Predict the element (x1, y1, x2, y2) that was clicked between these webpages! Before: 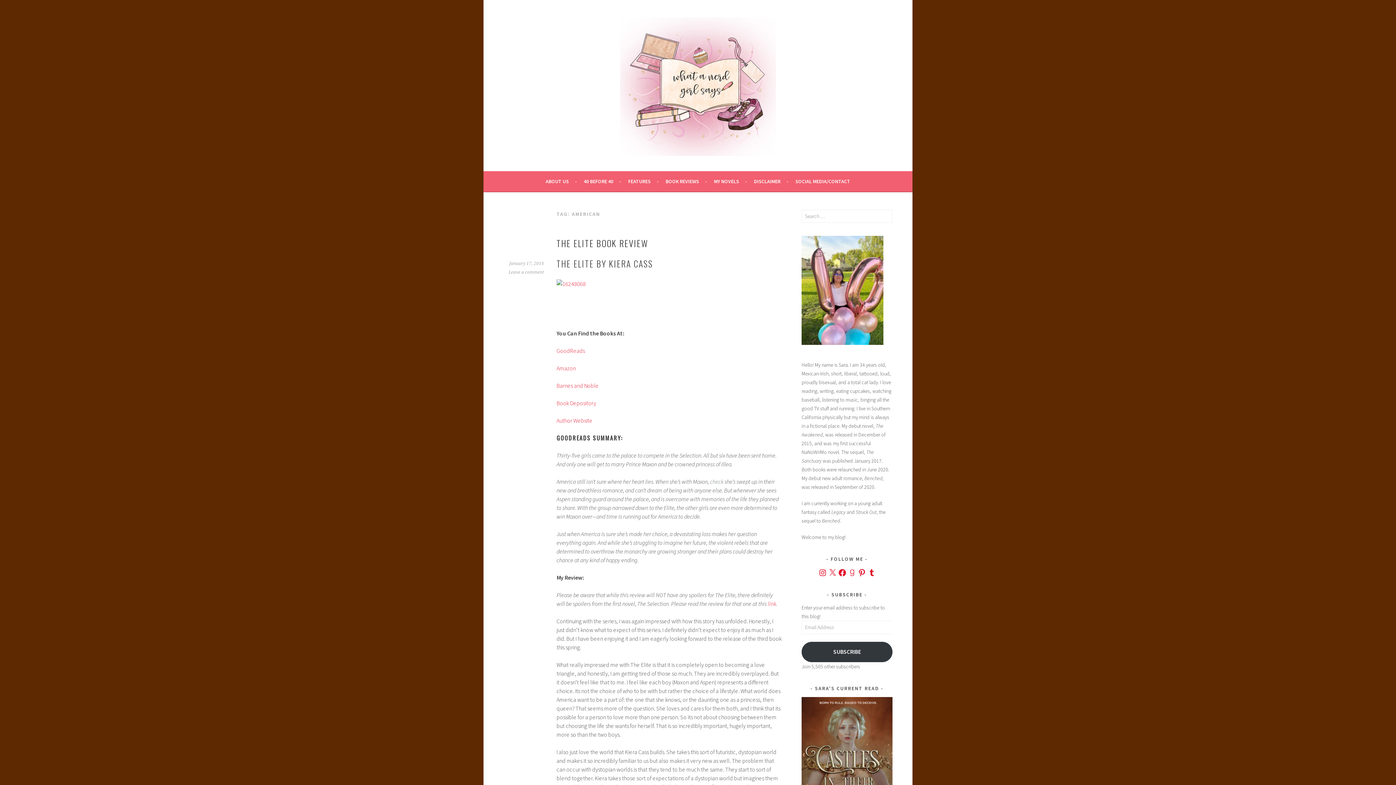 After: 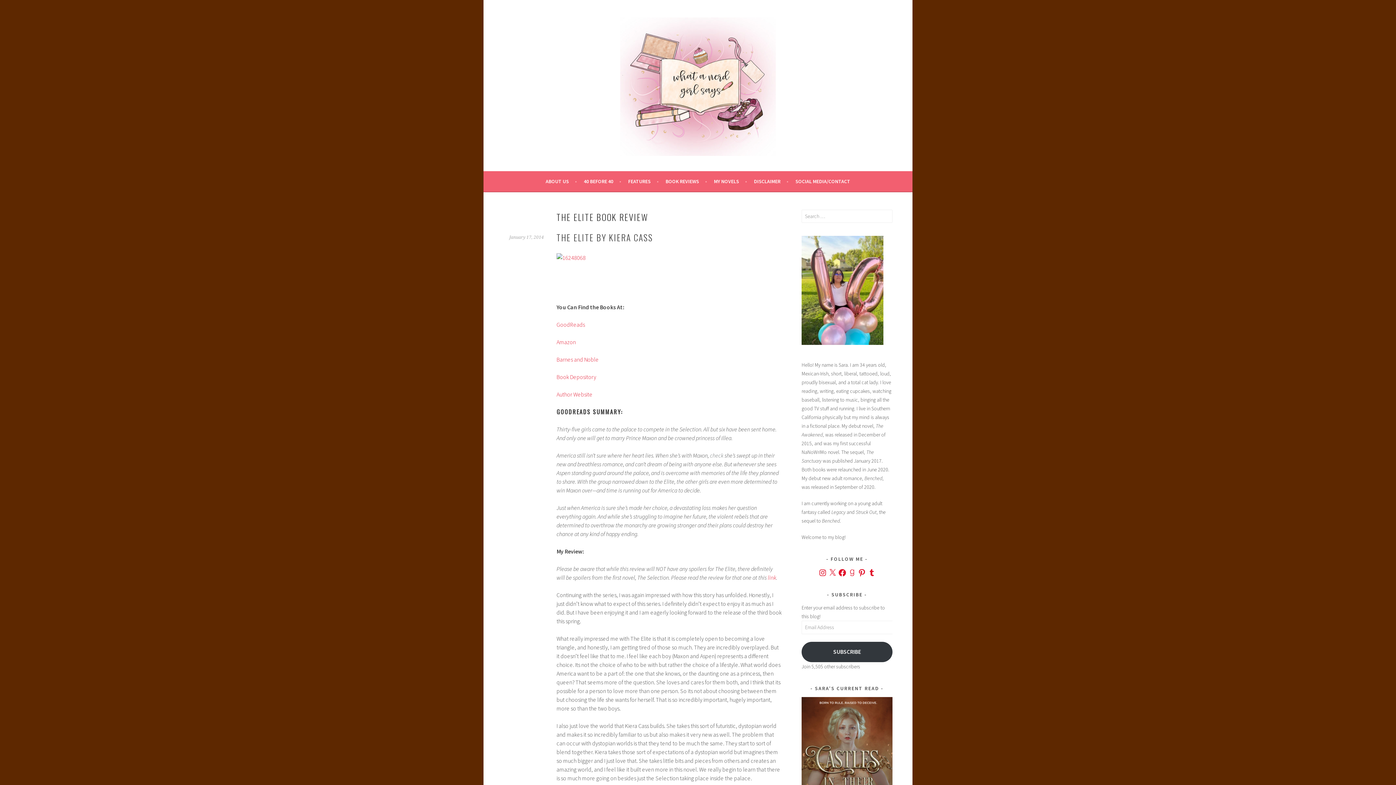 Action: bbox: (556, 236, 648, 249) label: THE ELITE BOOK REVIEW